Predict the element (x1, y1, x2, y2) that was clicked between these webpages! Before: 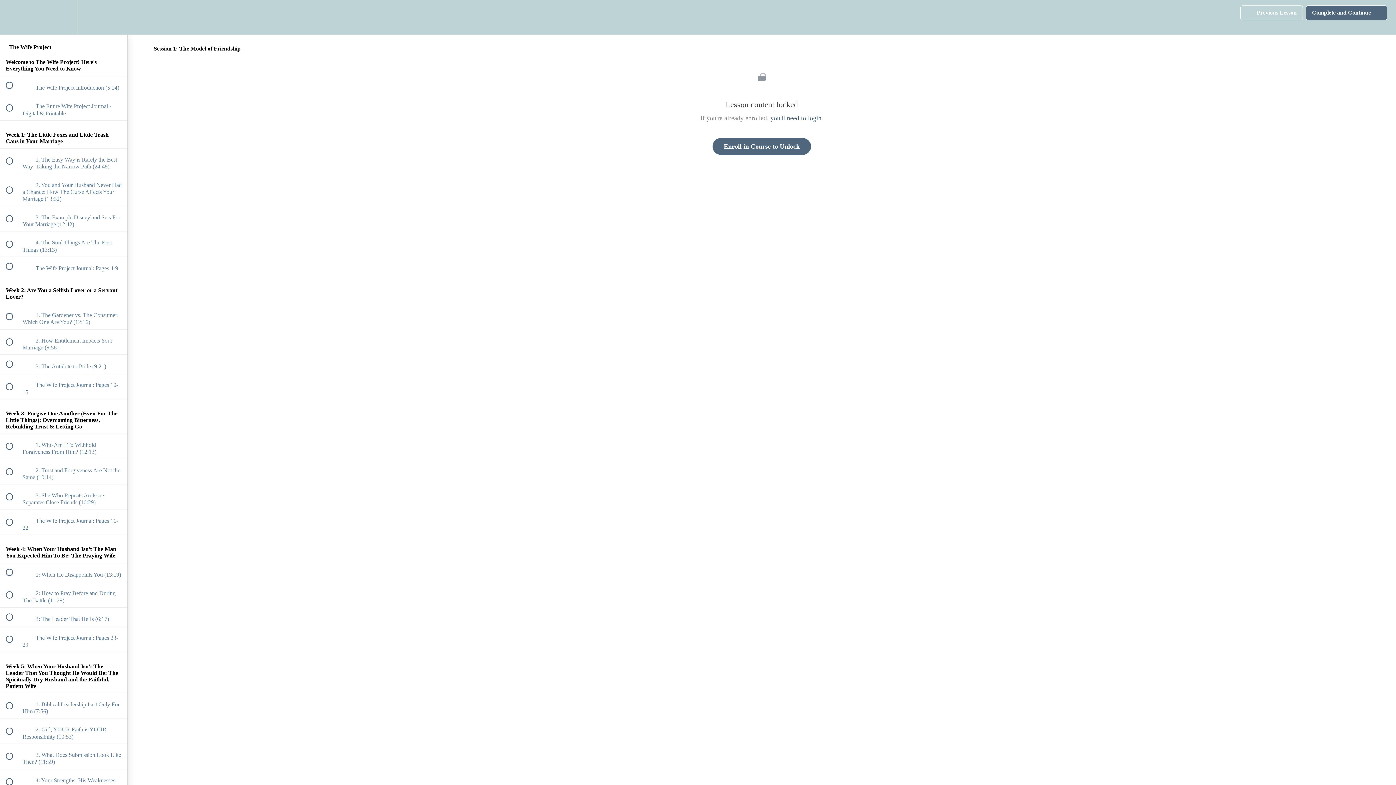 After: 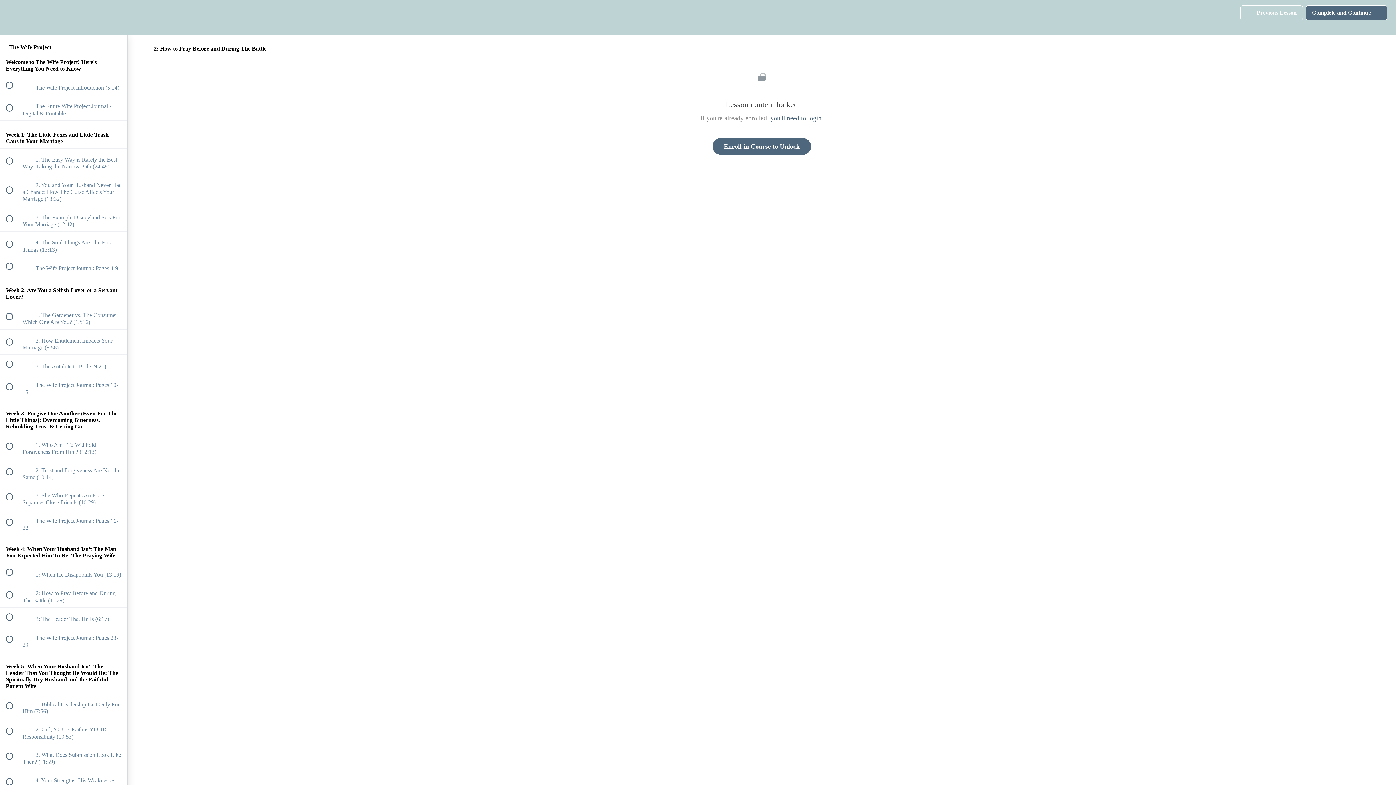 Action: label:  
 2: How to Pray Before and During The Battle (11:29) bbox: (0, 582, 127, 607)